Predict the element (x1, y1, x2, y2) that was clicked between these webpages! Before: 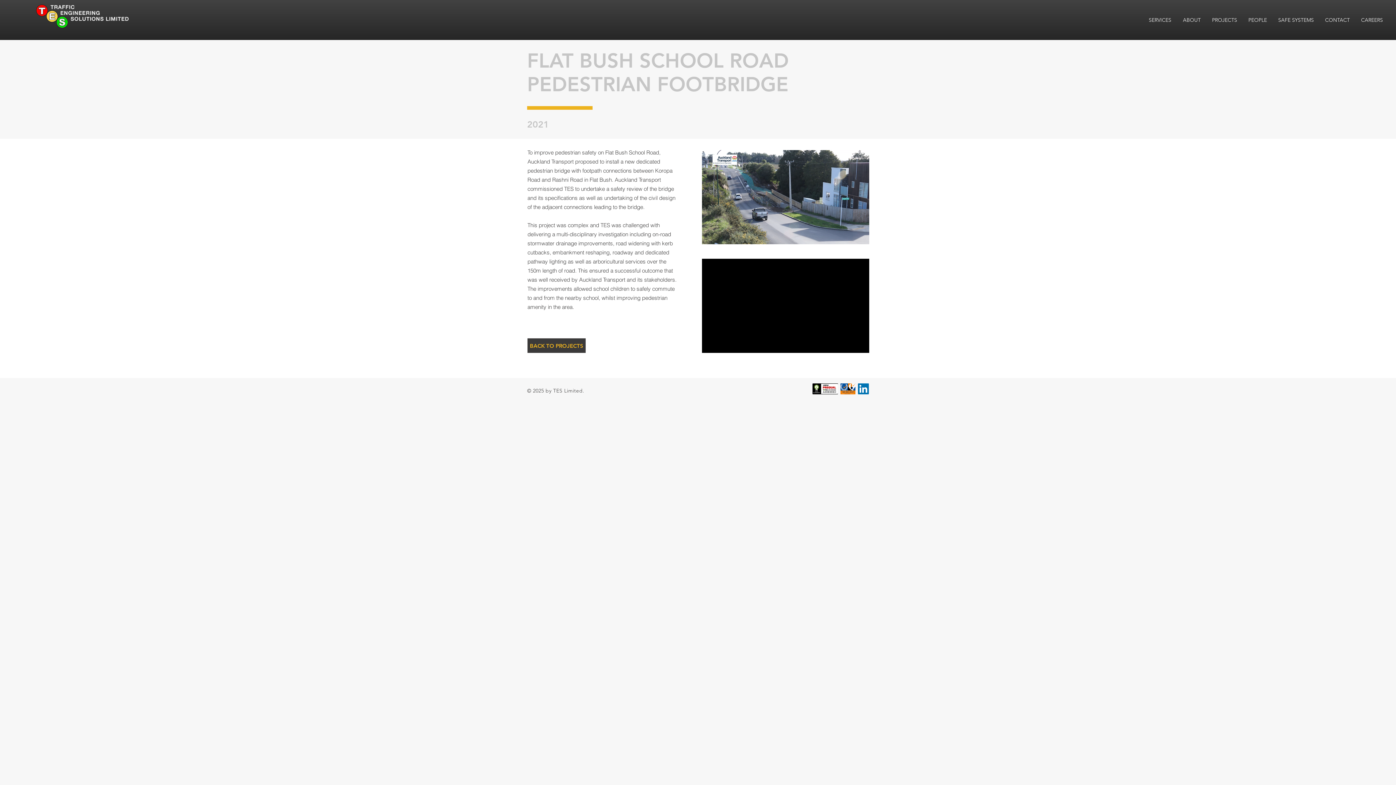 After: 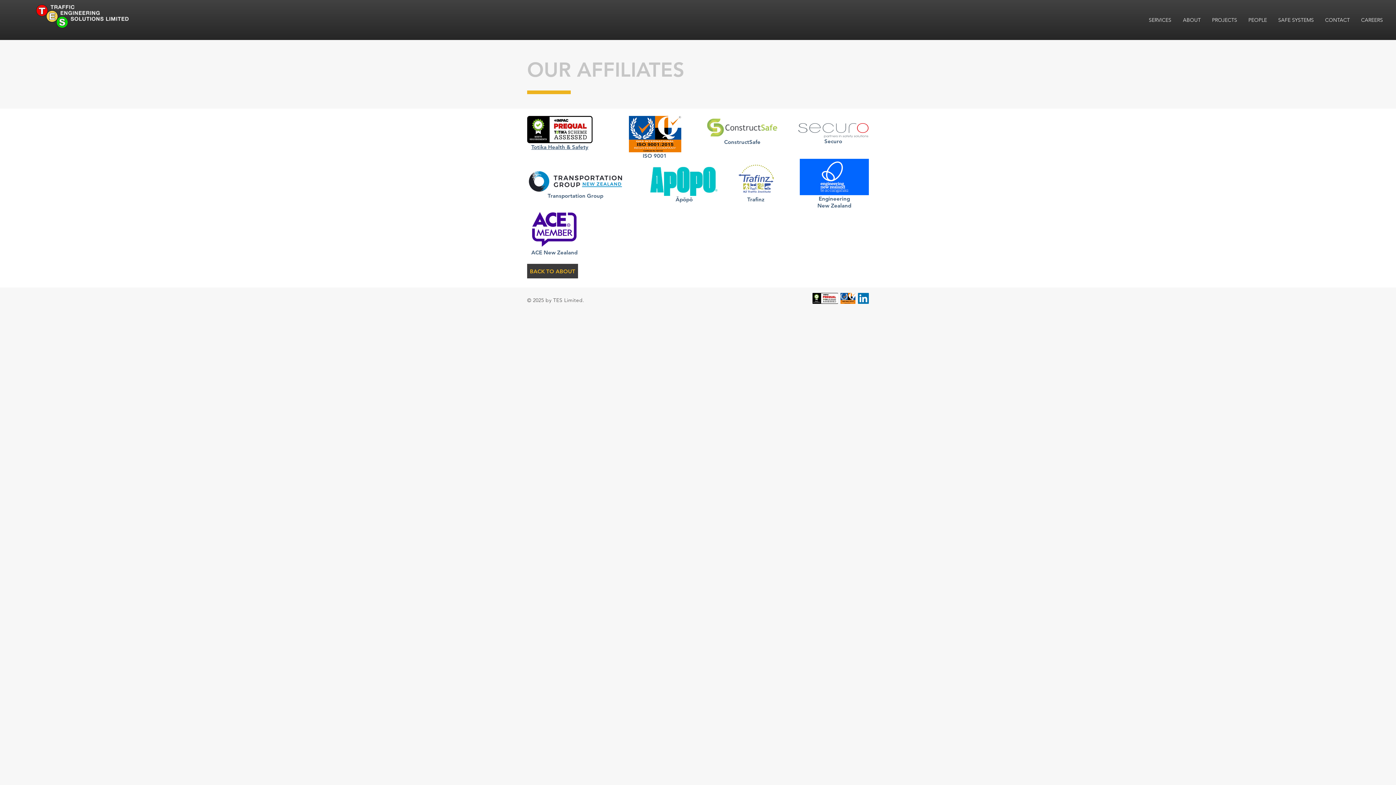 Action: bbox: (812, 383, 838, 394)